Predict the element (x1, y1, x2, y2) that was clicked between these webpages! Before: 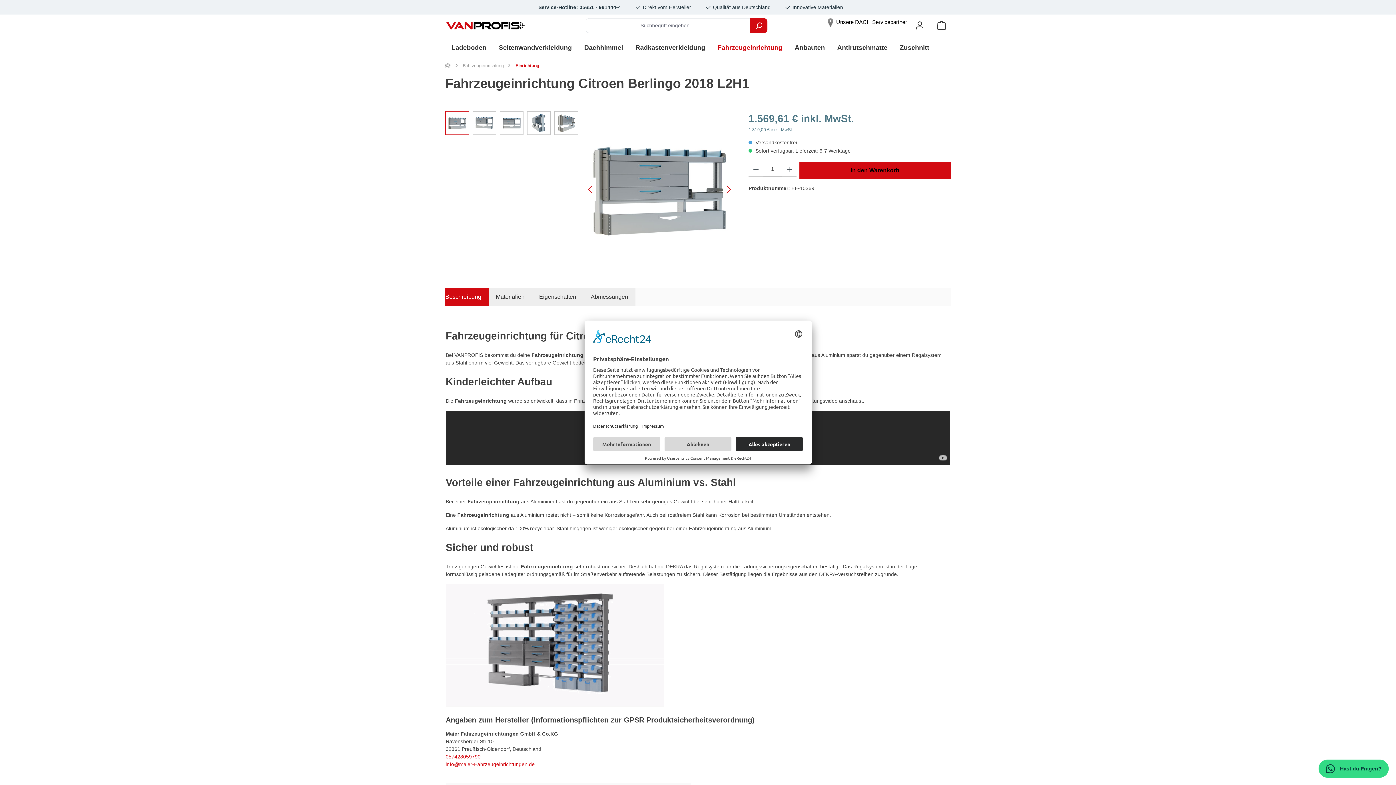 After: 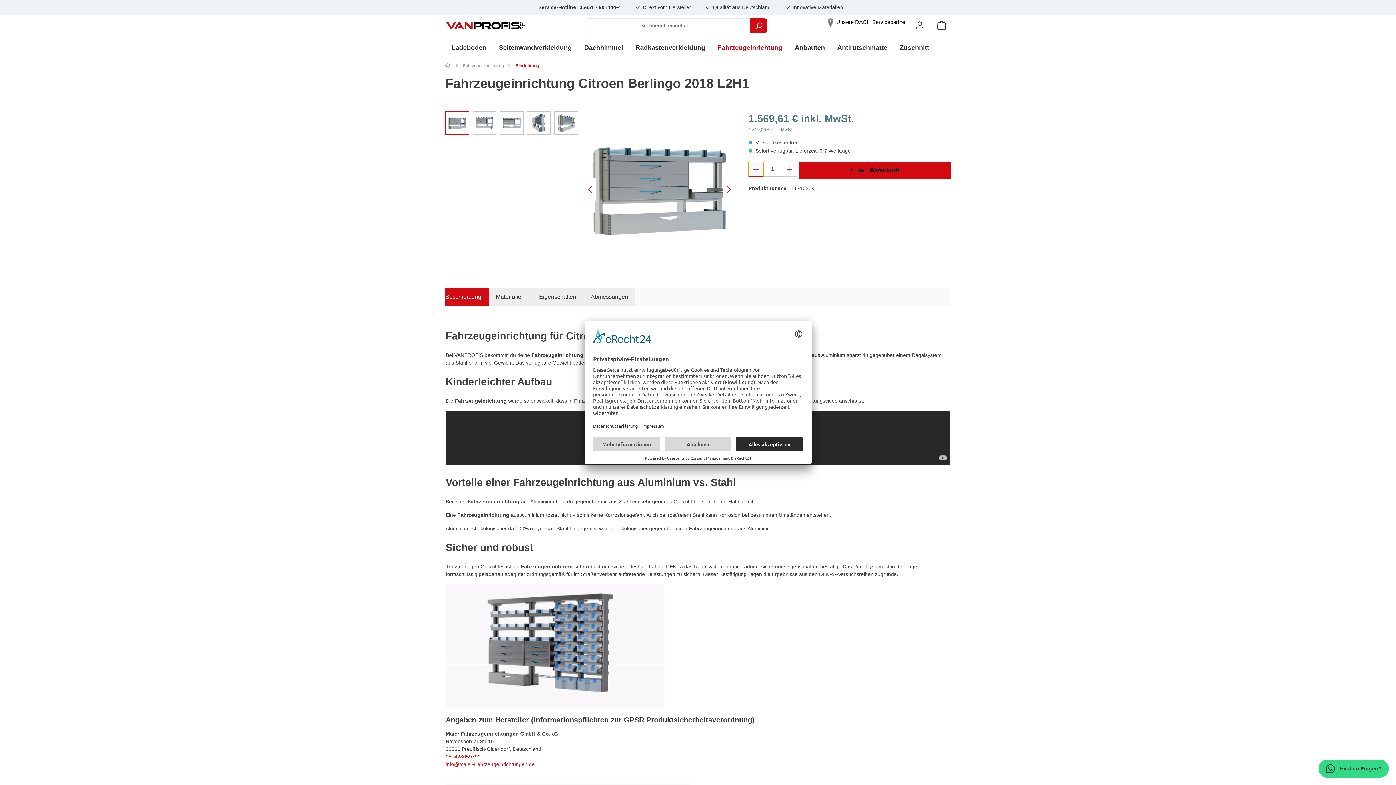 Action: bbox: (748, 162, 763, 177) label: Anzahl verringern